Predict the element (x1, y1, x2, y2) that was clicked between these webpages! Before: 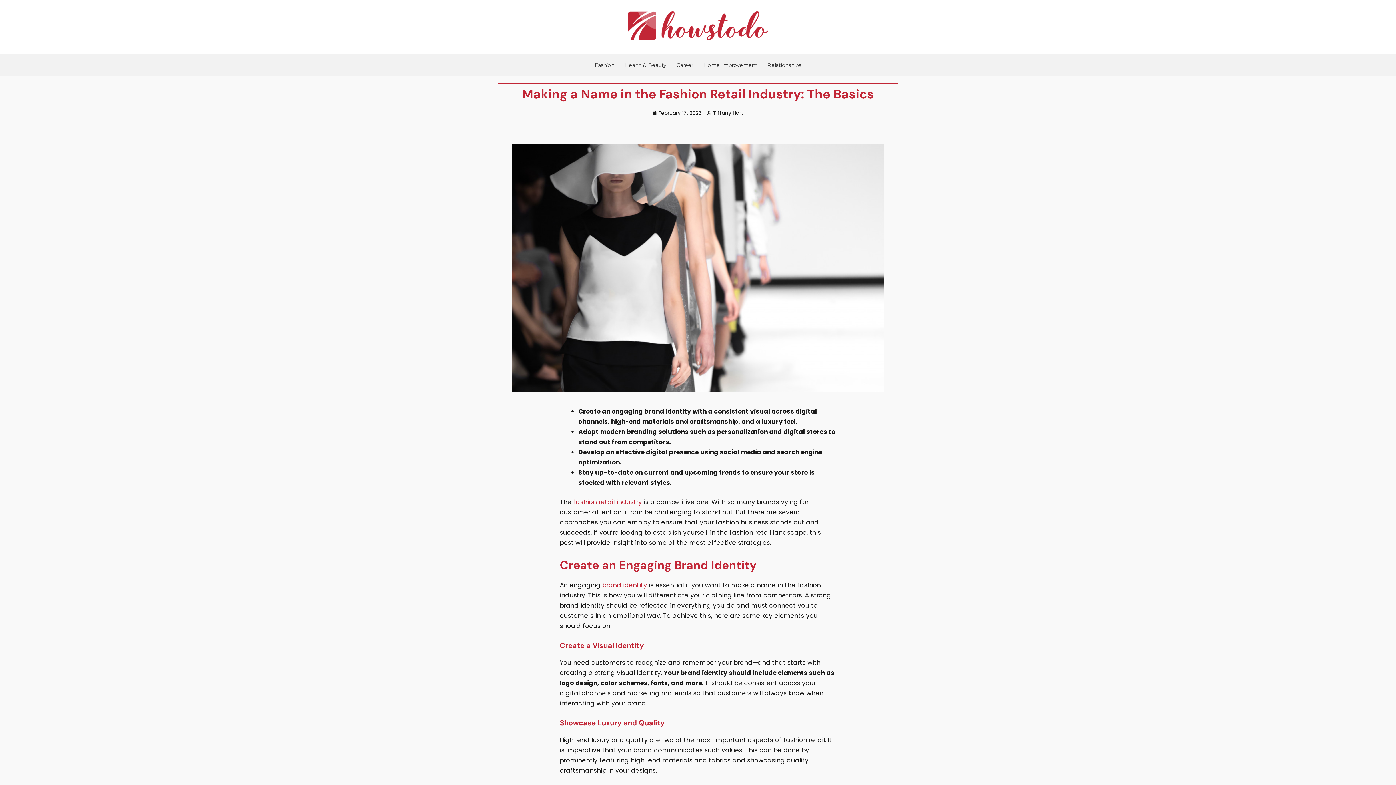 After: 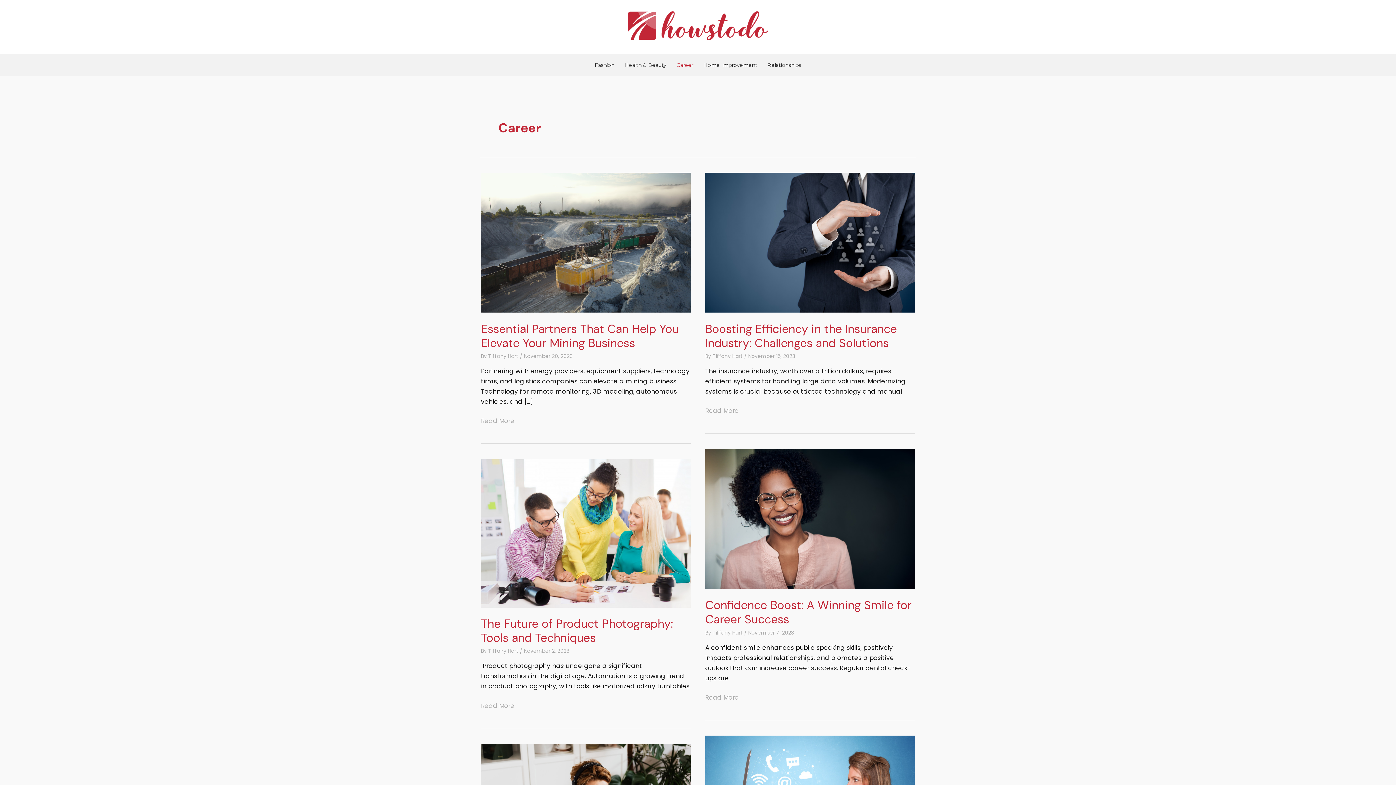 Action: bbox: (671, 54, 698, 75) label: Career